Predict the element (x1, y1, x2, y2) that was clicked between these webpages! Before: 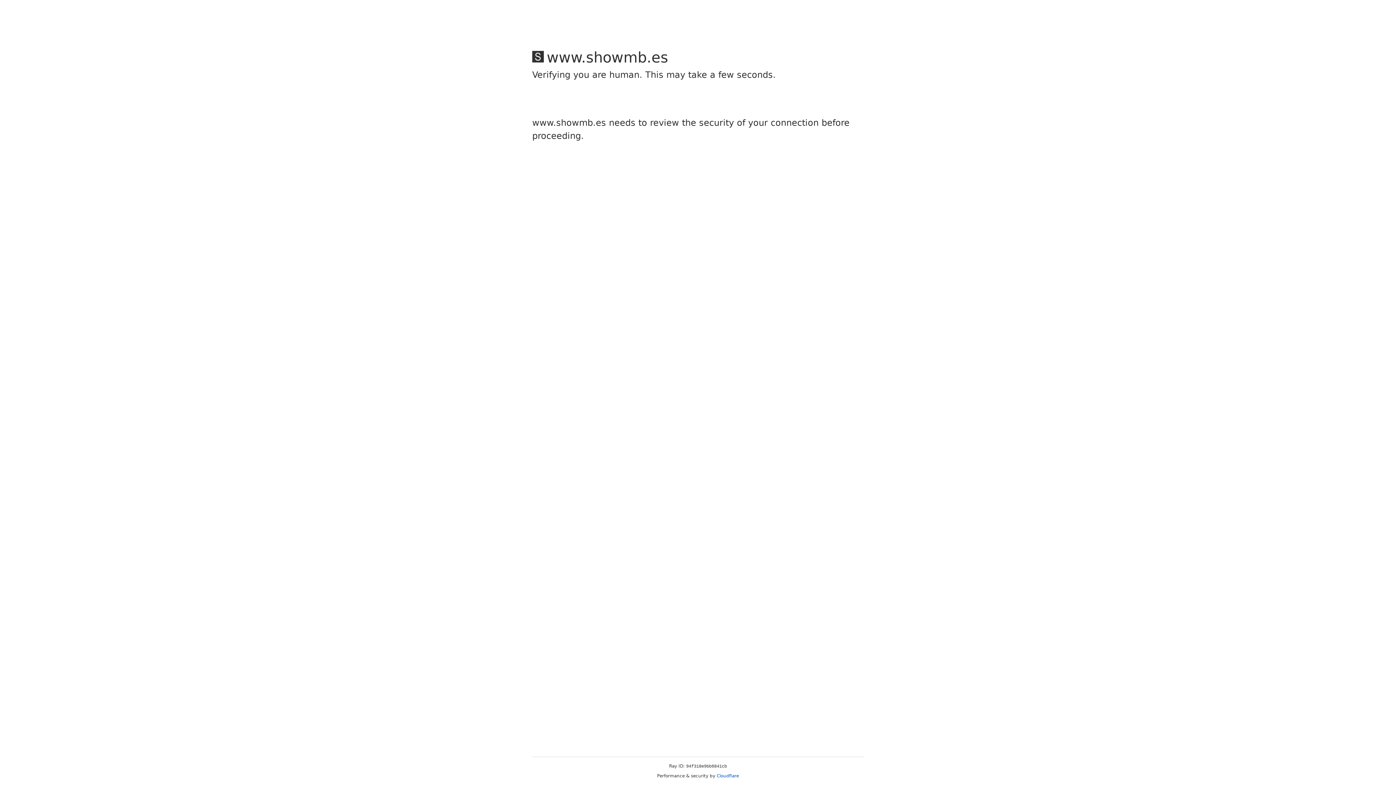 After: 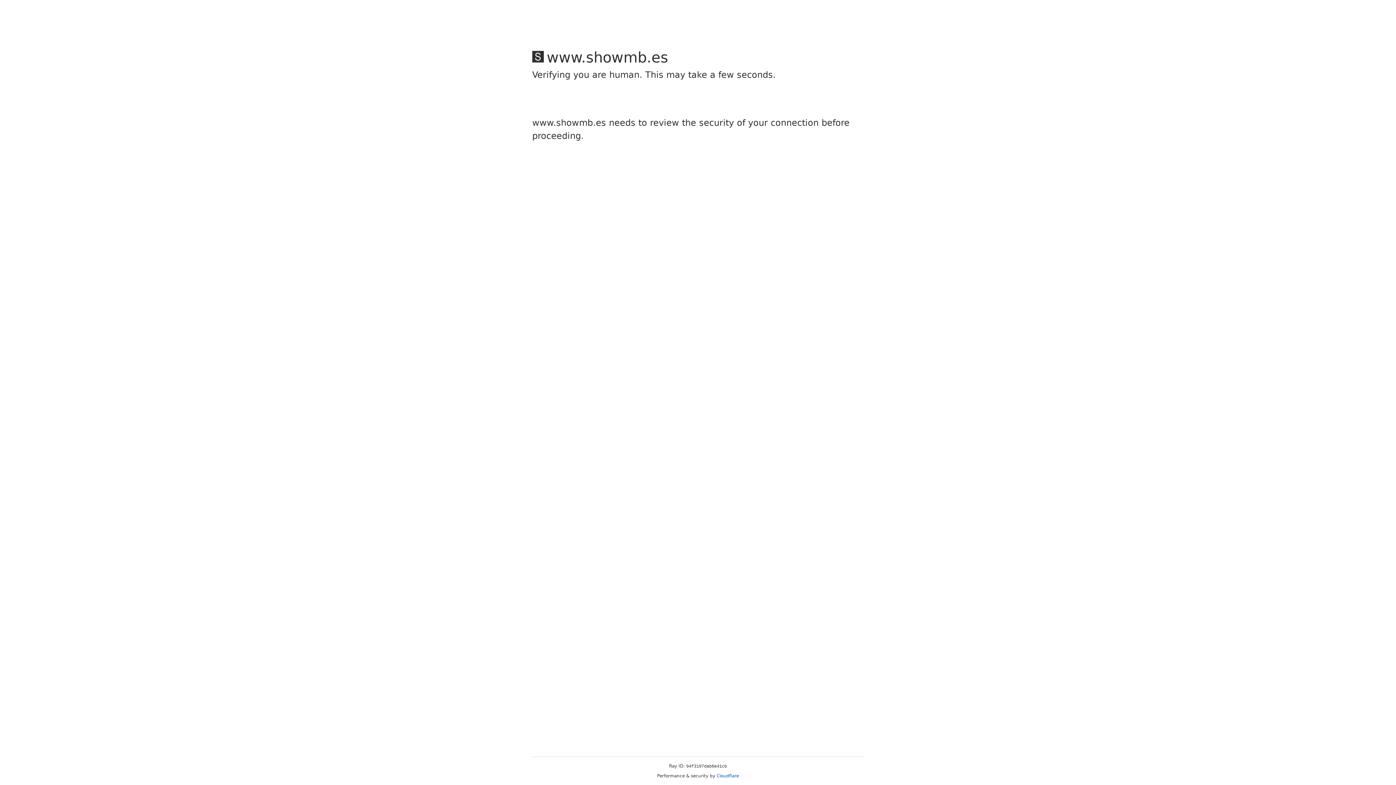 Action: label: Cloudflare bbox: (716, 773, 739, 778)